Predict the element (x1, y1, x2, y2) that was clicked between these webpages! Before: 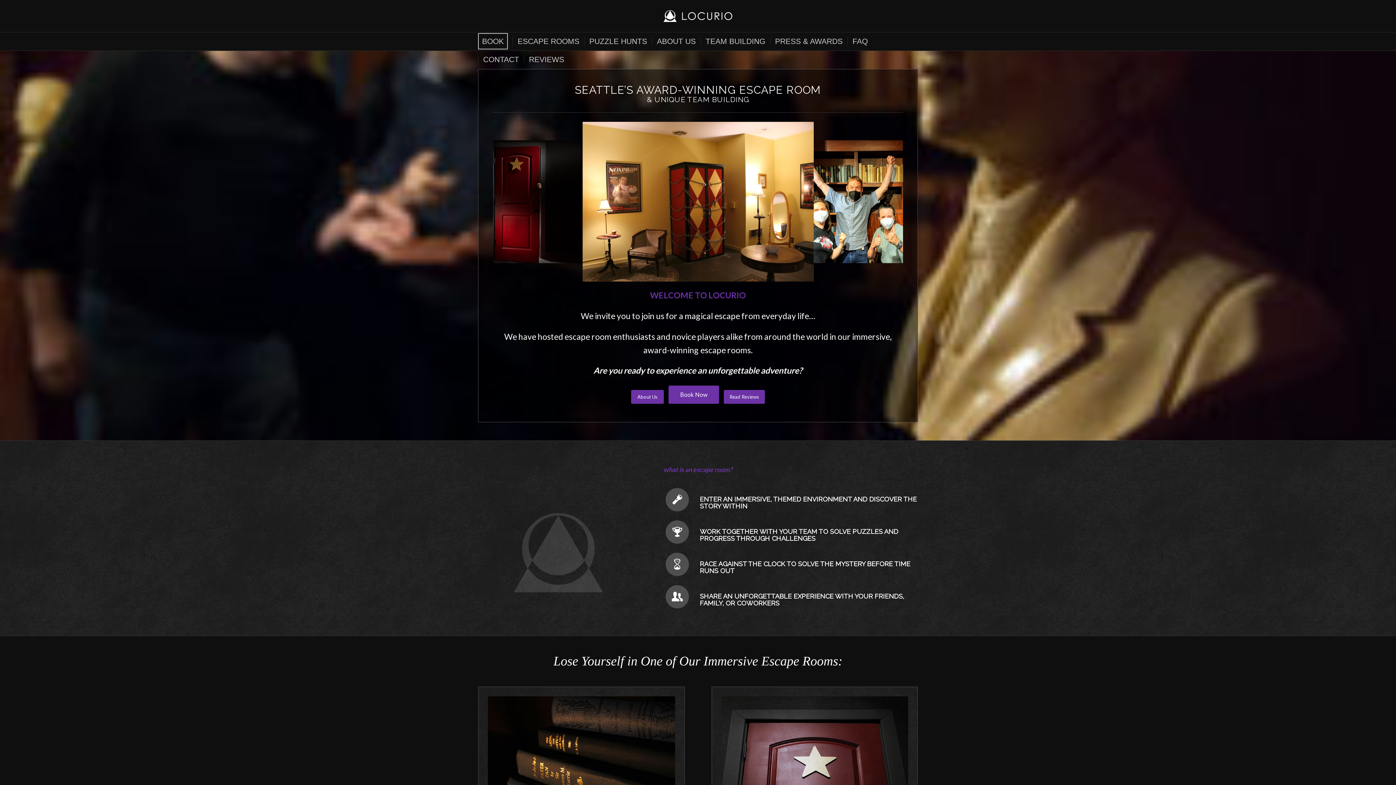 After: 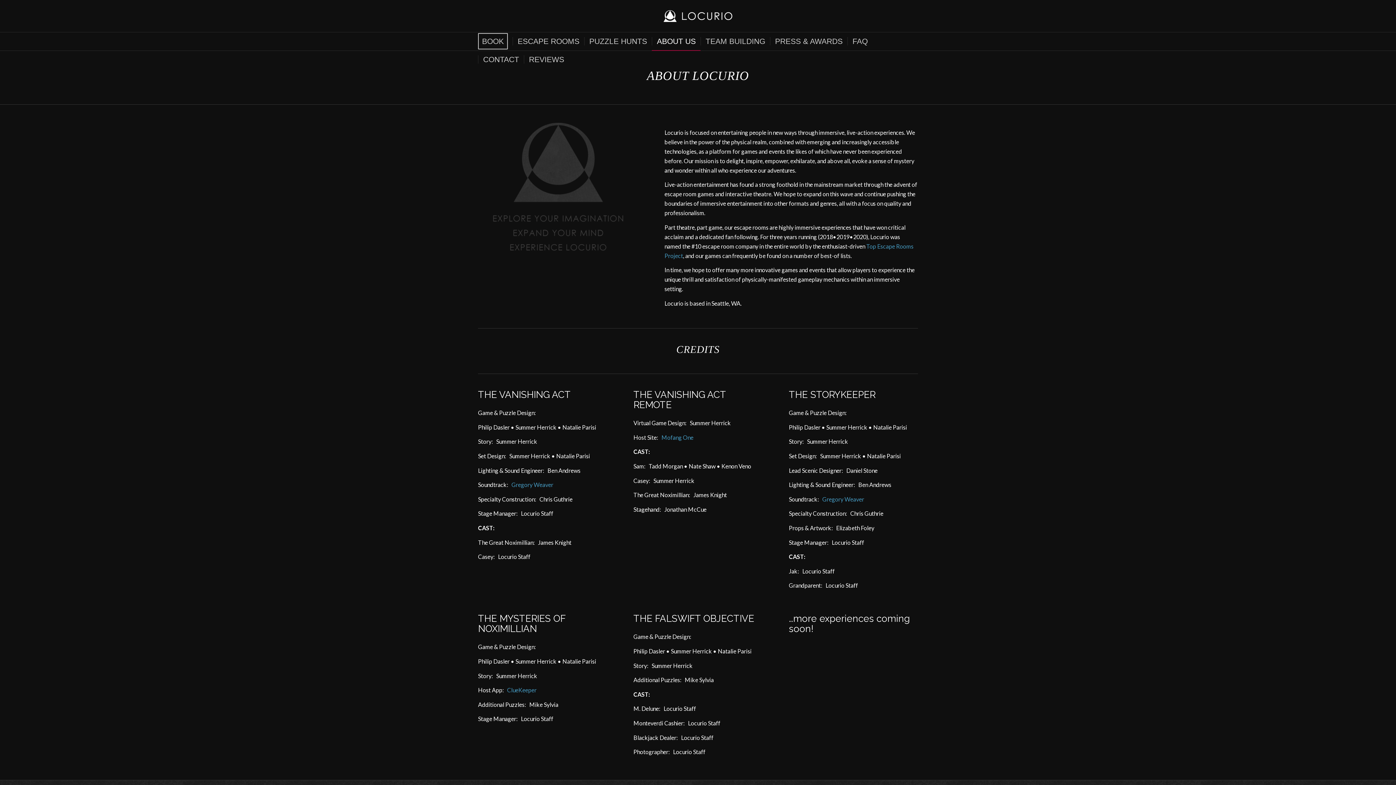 Action: bbox: (652, 32, 700, 50) label: ABOUT US